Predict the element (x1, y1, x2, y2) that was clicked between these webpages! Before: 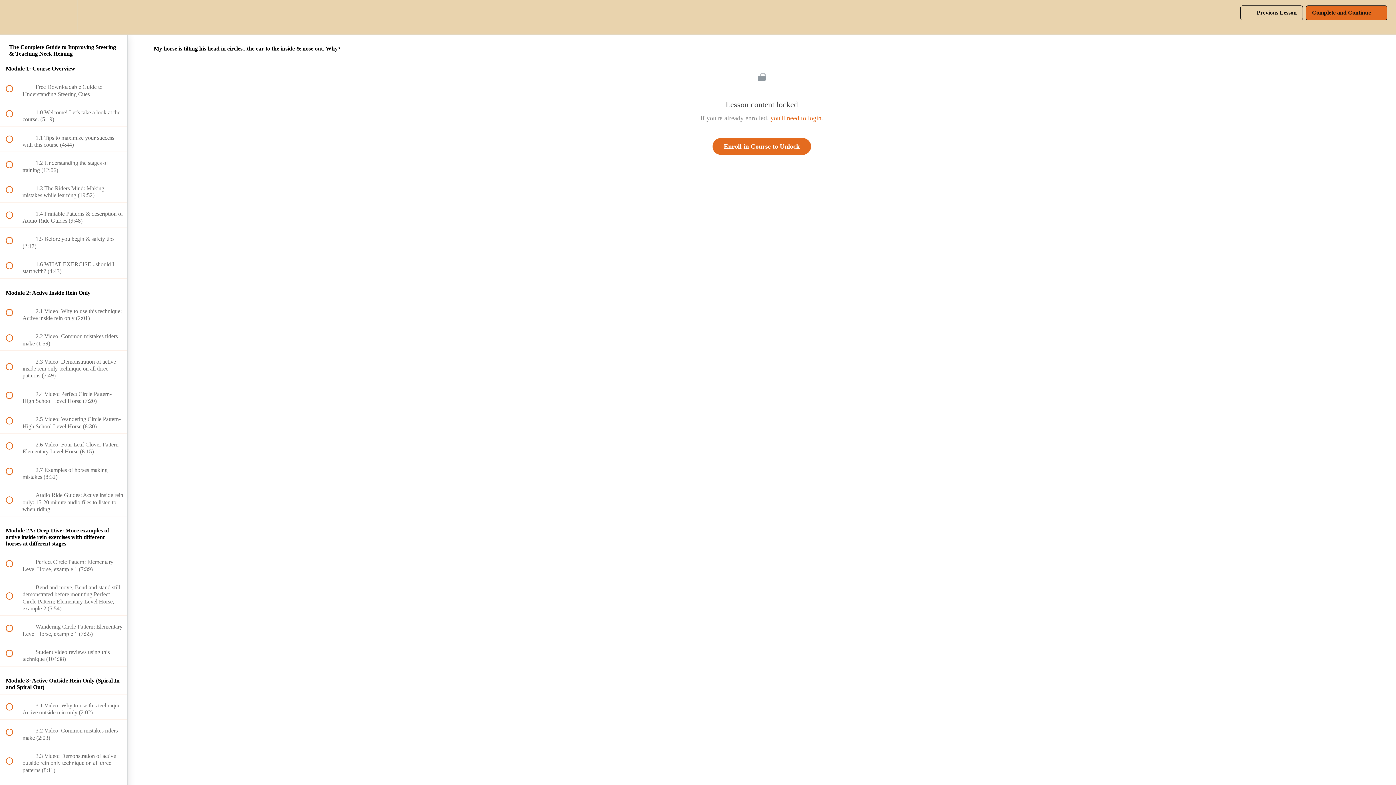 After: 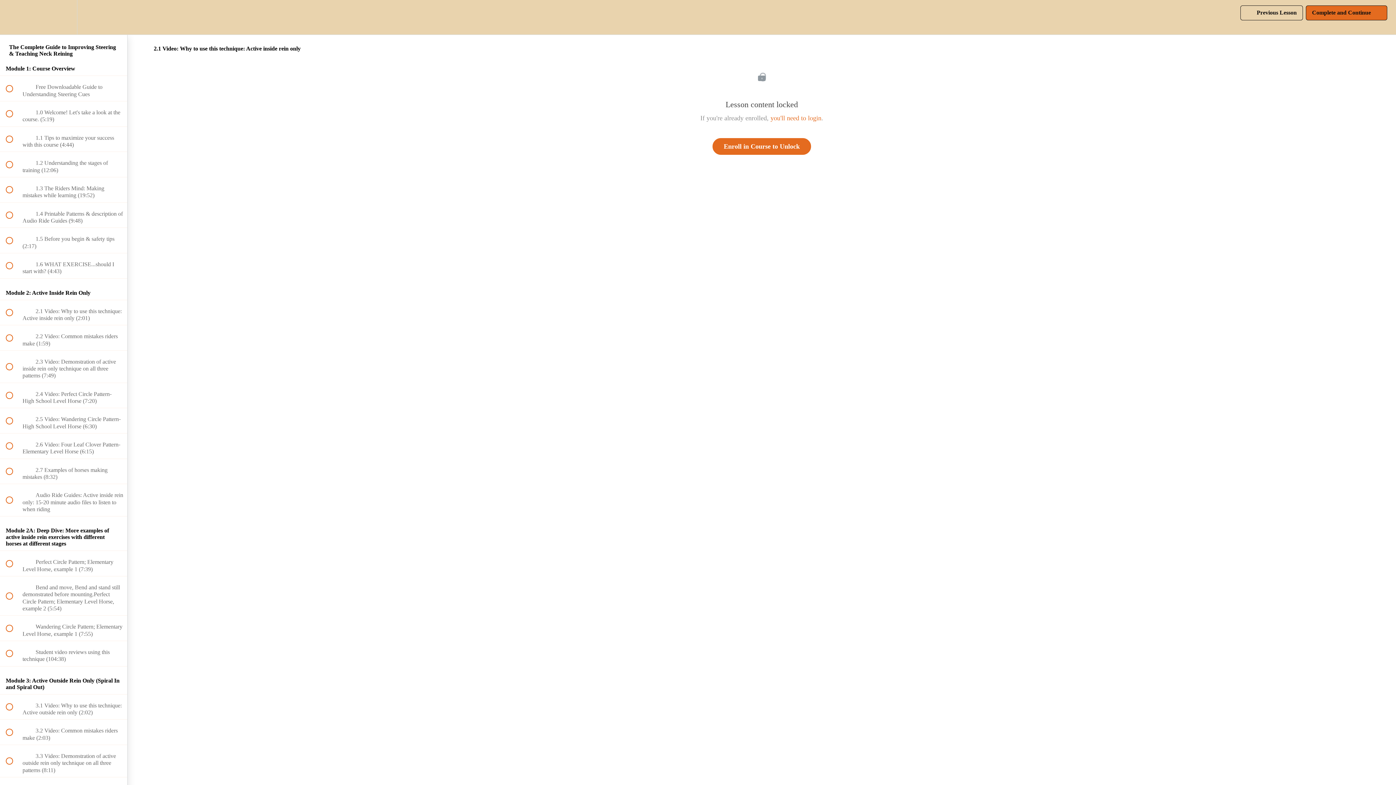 Action: bbox: (0, 300, 127, 325) label:  
 2.1 Video: Why to use this technique: Active inside rein only (2:01)